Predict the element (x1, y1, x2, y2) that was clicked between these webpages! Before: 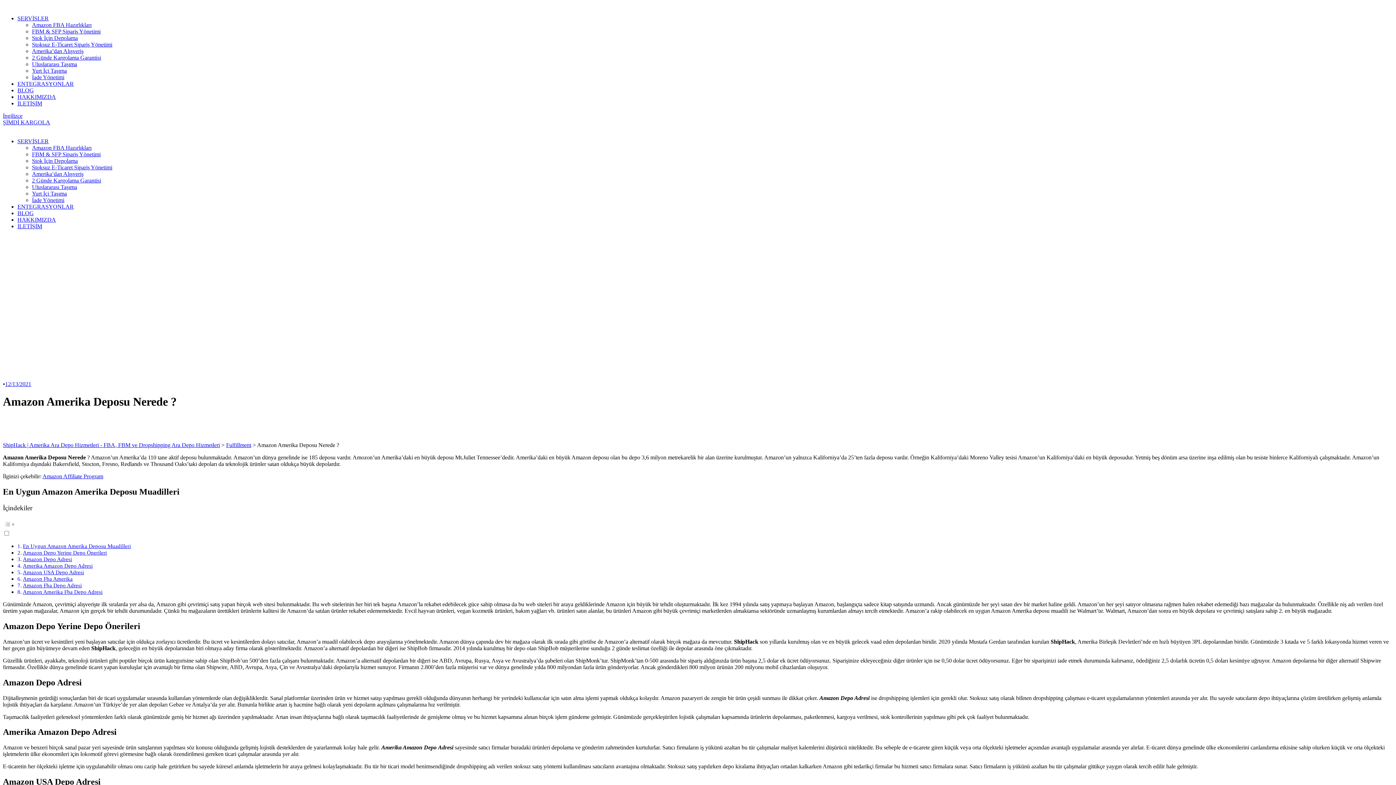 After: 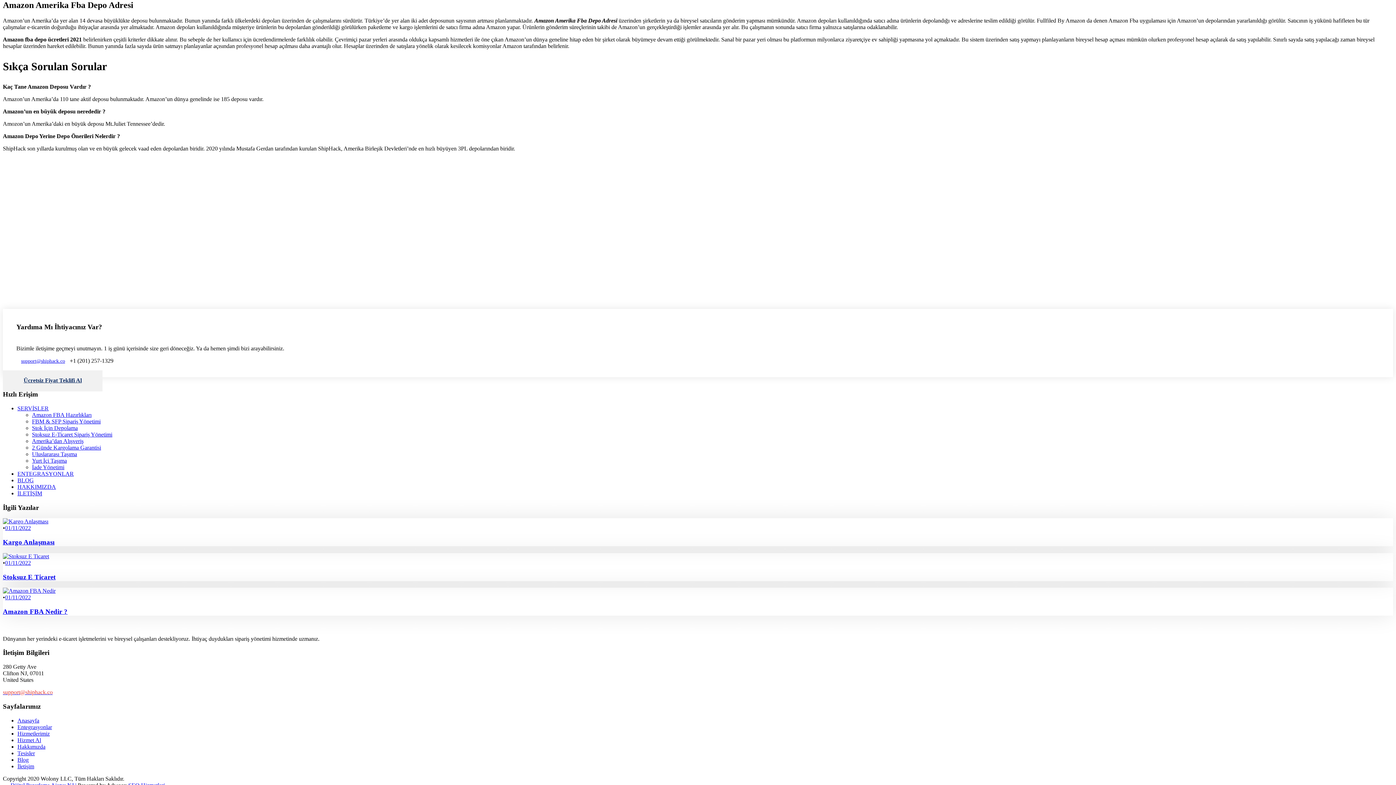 Action: bbox: (22, 589, 102, 595) label: Amazon Amerika Fba Depo Adresi